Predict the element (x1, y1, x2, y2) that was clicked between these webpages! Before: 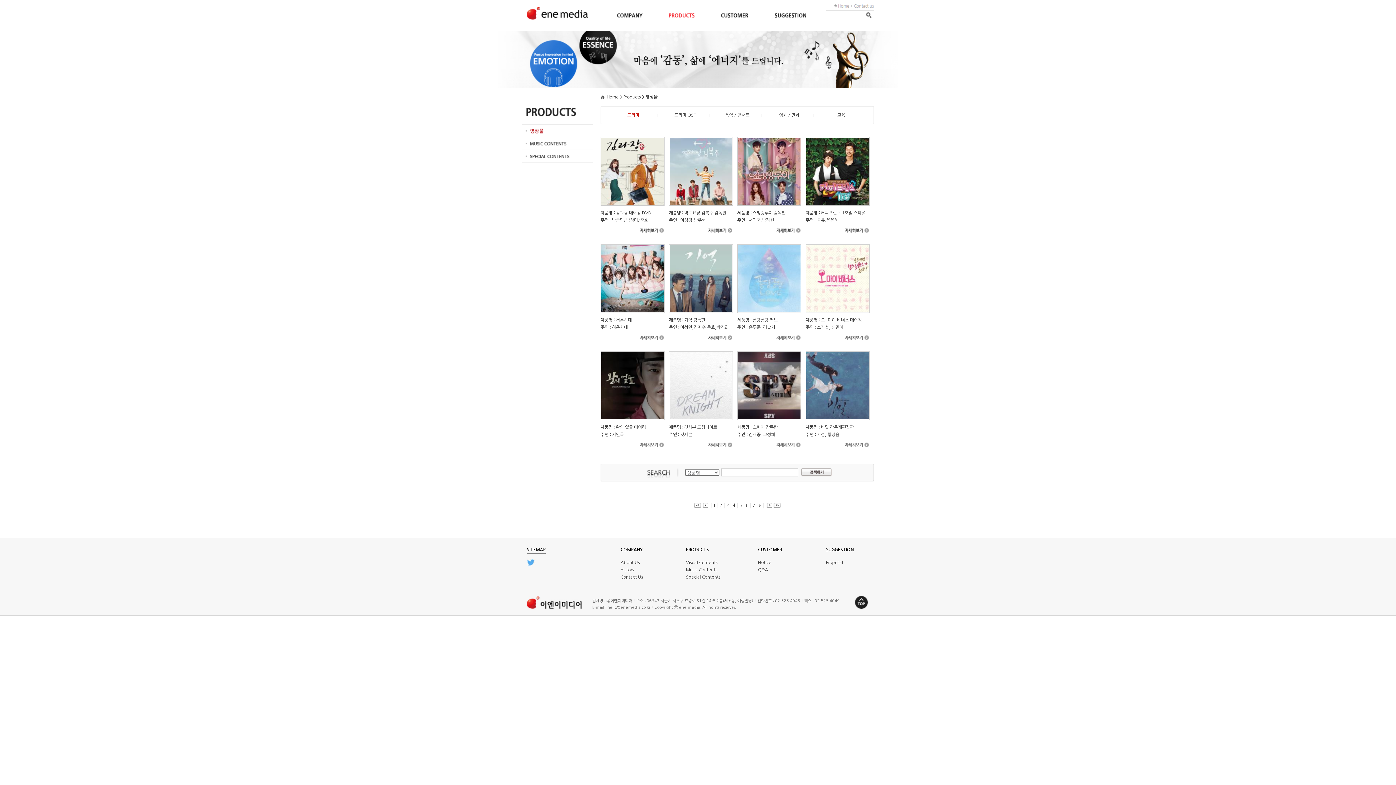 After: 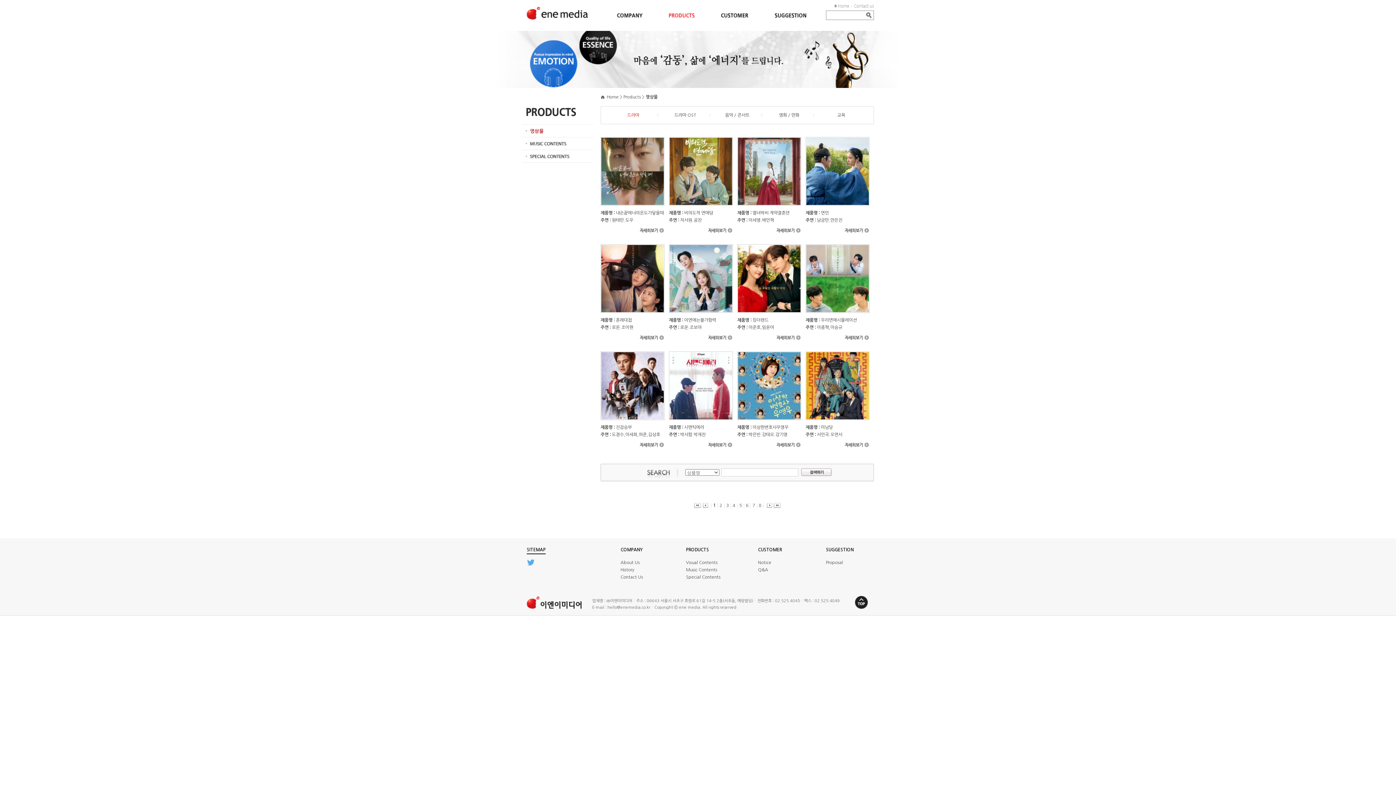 Action: bbox: (627, 113, 639, 117) label: 드라마